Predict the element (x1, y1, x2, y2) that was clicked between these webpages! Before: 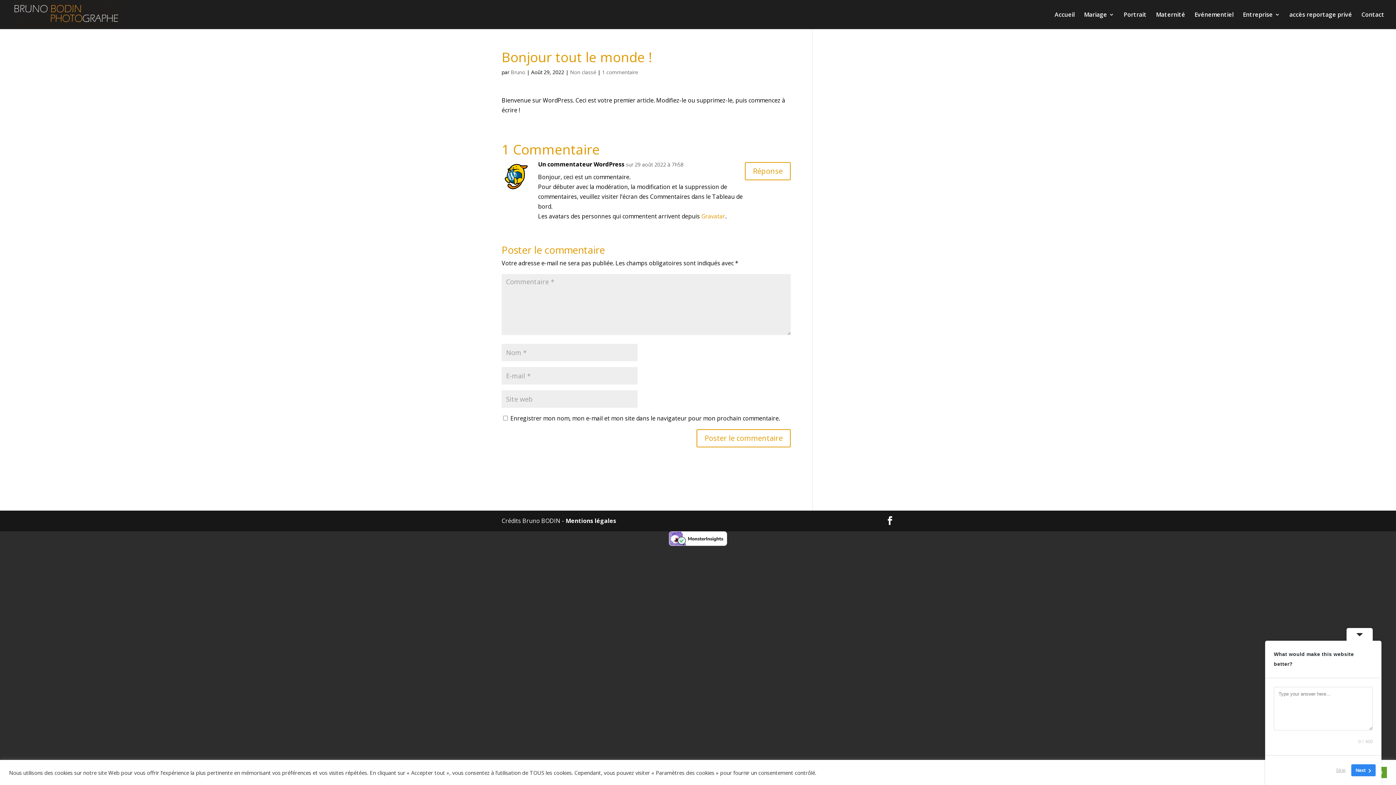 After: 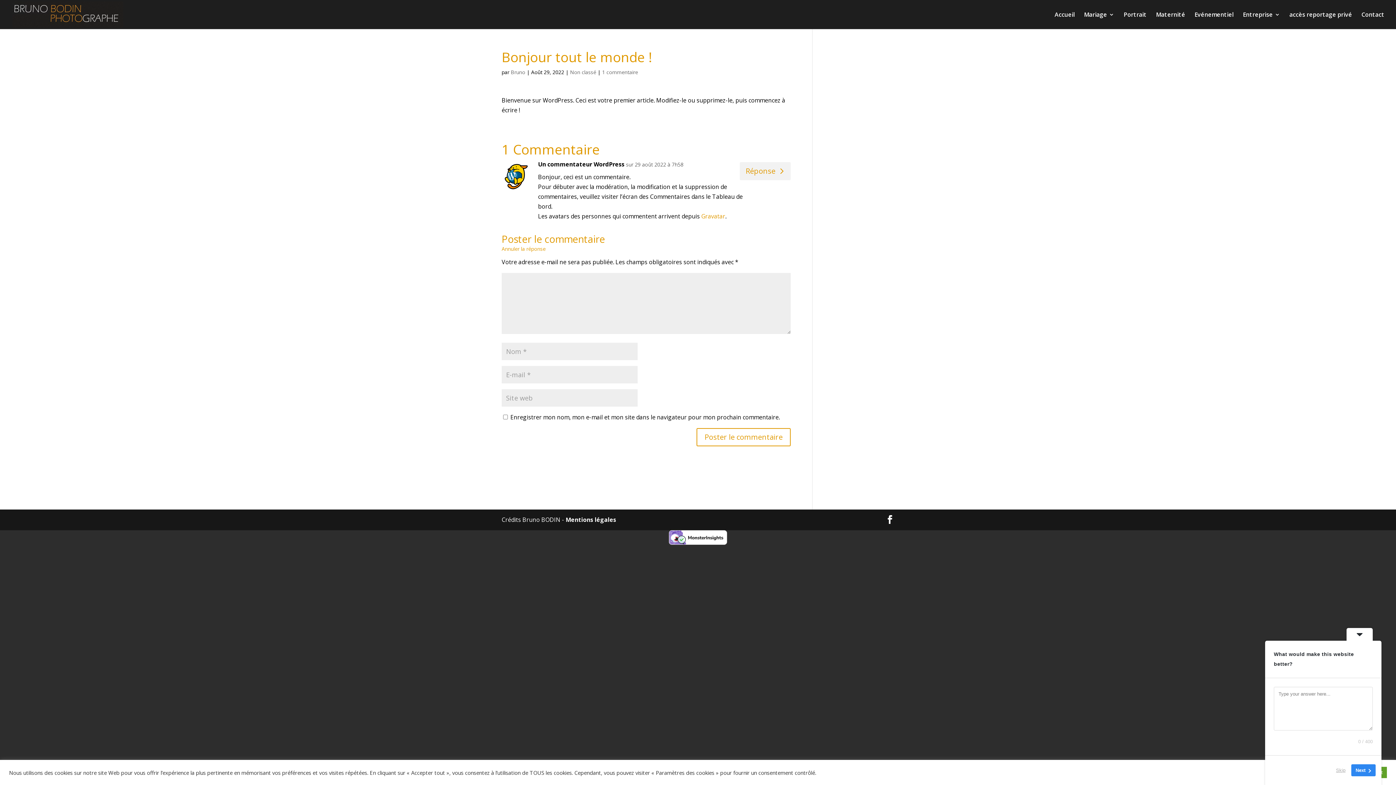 Action: bbox: (745, 162, 790, 180) label: Répondre à Un commentateur WordPress